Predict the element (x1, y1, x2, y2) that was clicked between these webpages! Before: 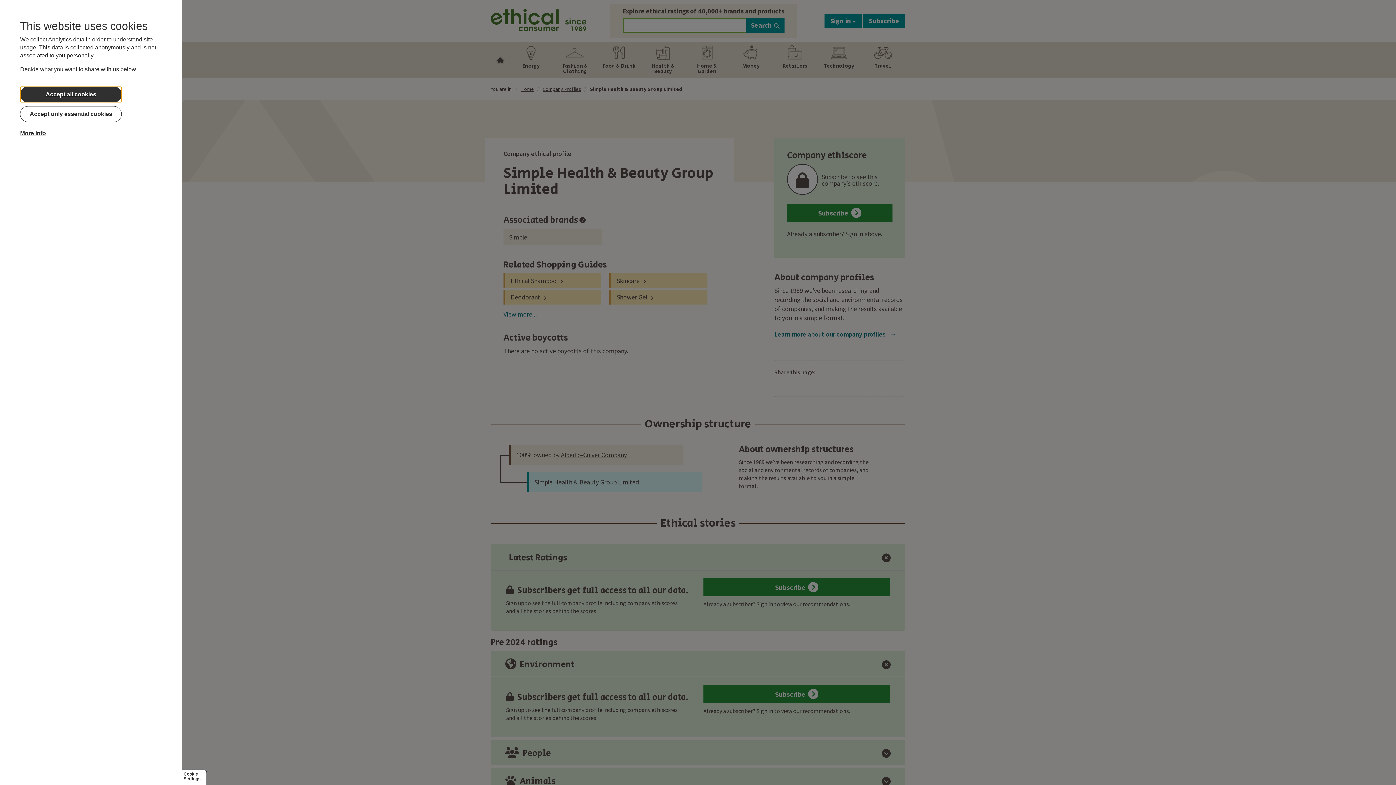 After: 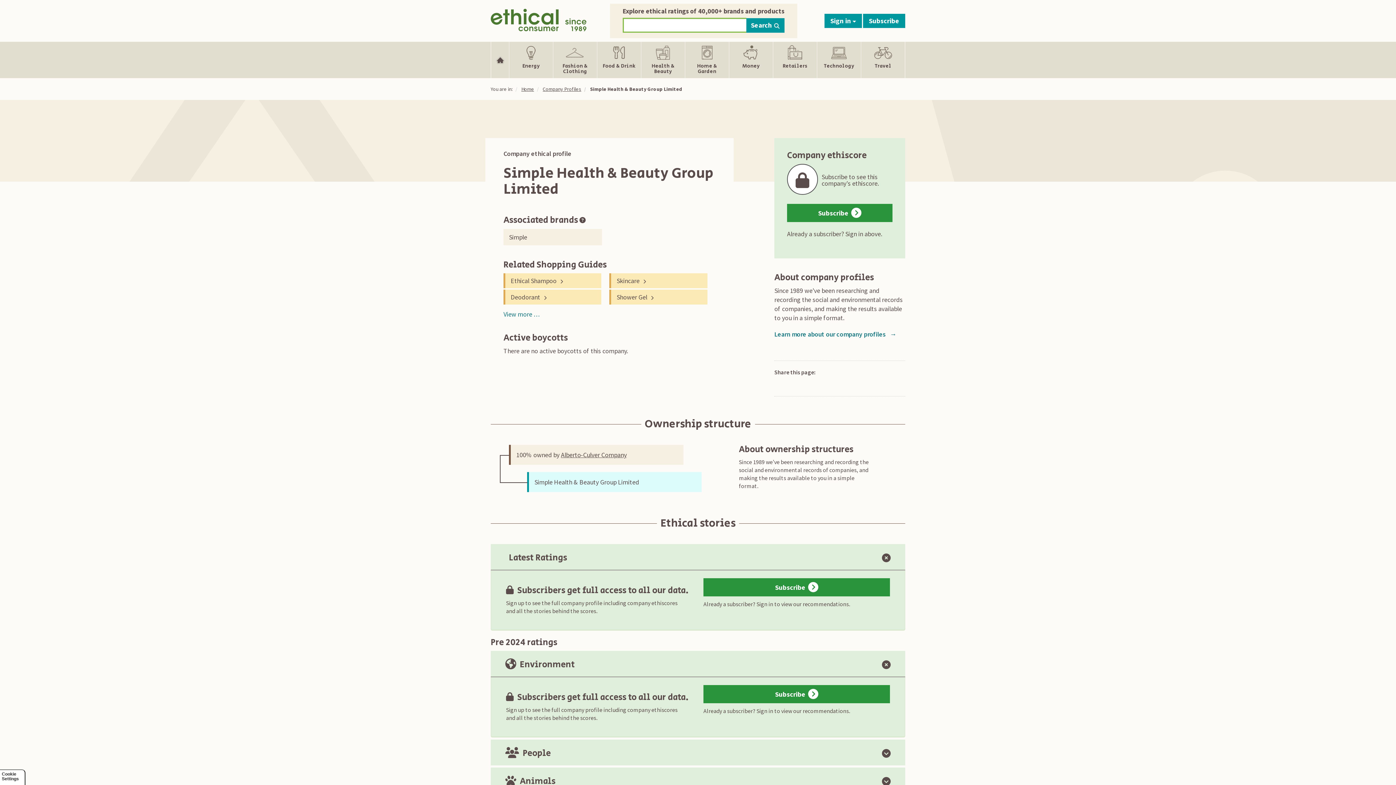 Action: bbox: (20, 86, 121, 102) label: Accept all cookies